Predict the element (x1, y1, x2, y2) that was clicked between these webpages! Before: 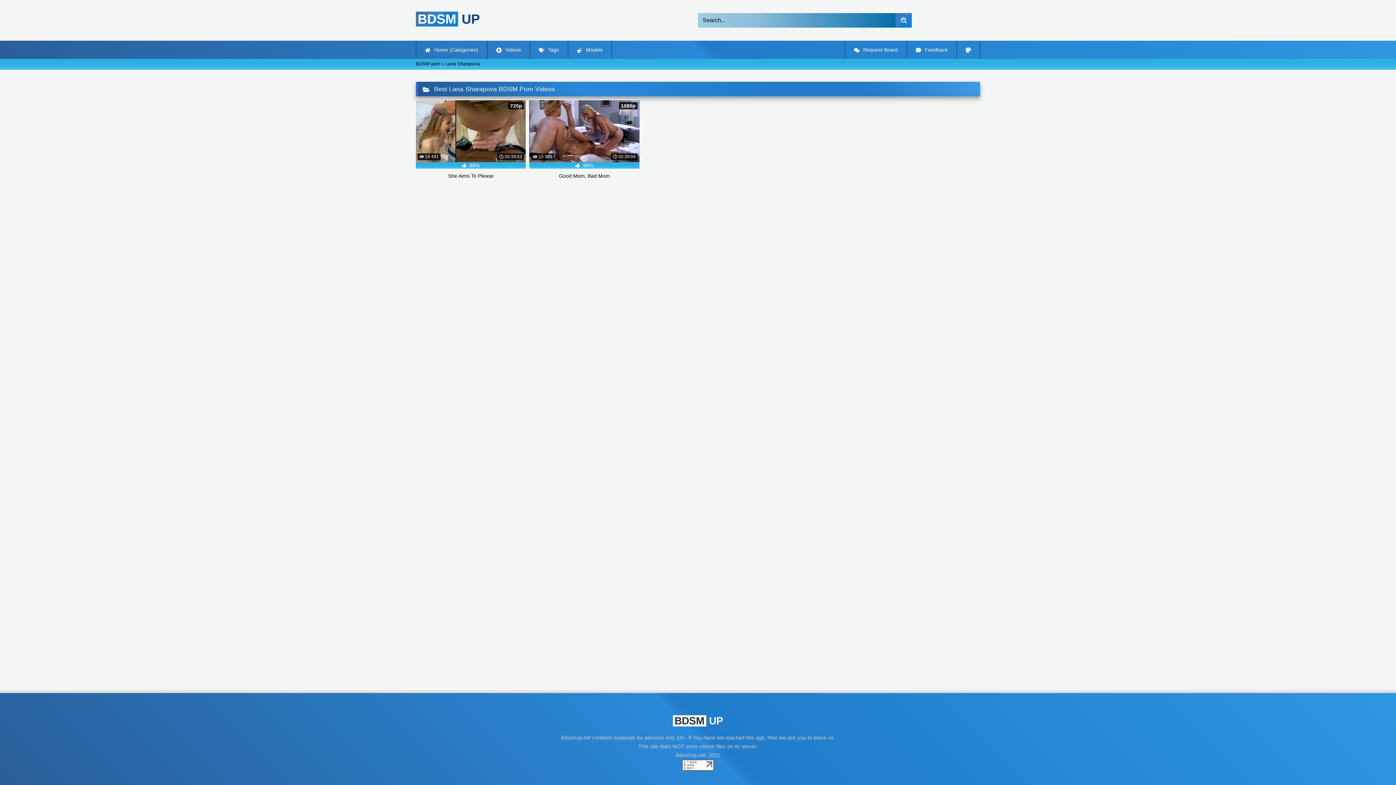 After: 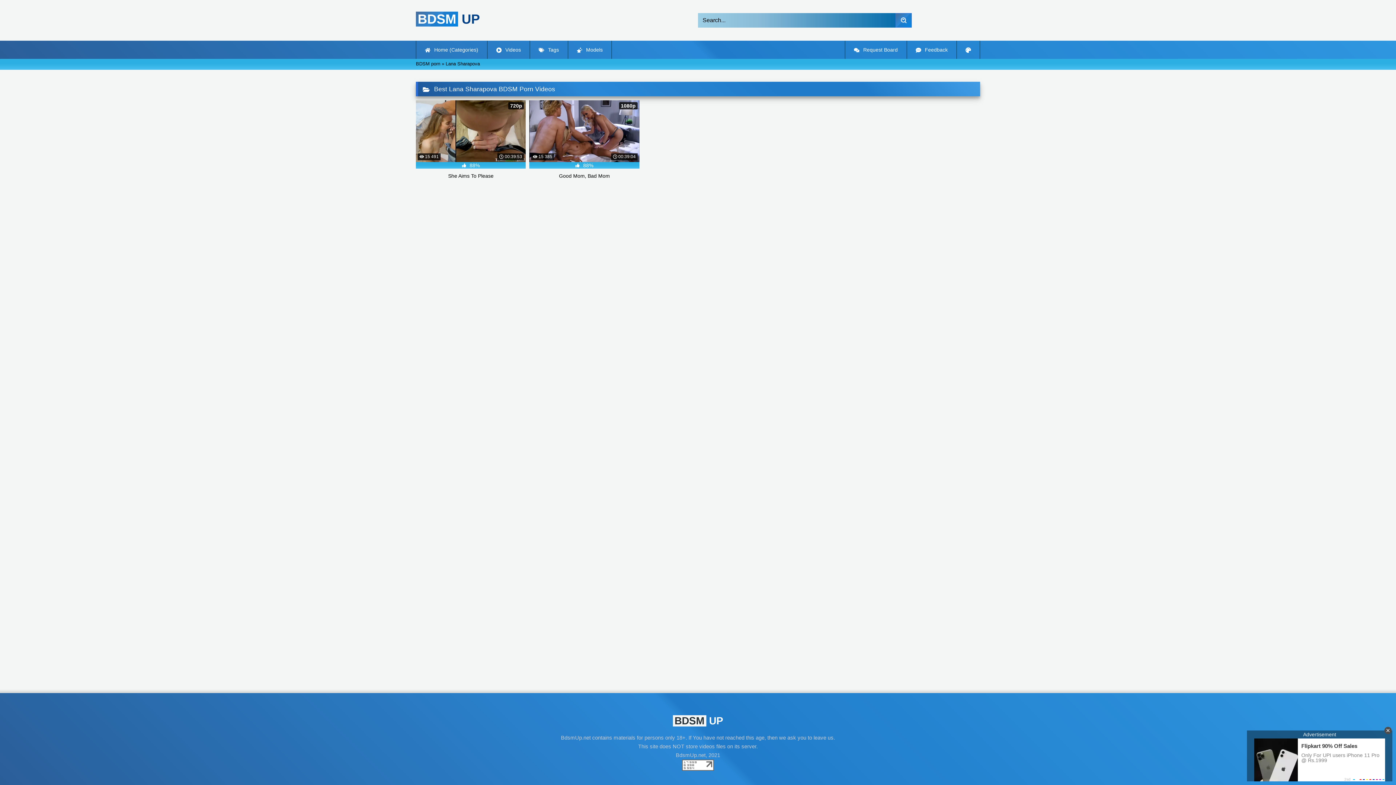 Action: bbox: (416, 61, 440, 66) label: BDSM porn